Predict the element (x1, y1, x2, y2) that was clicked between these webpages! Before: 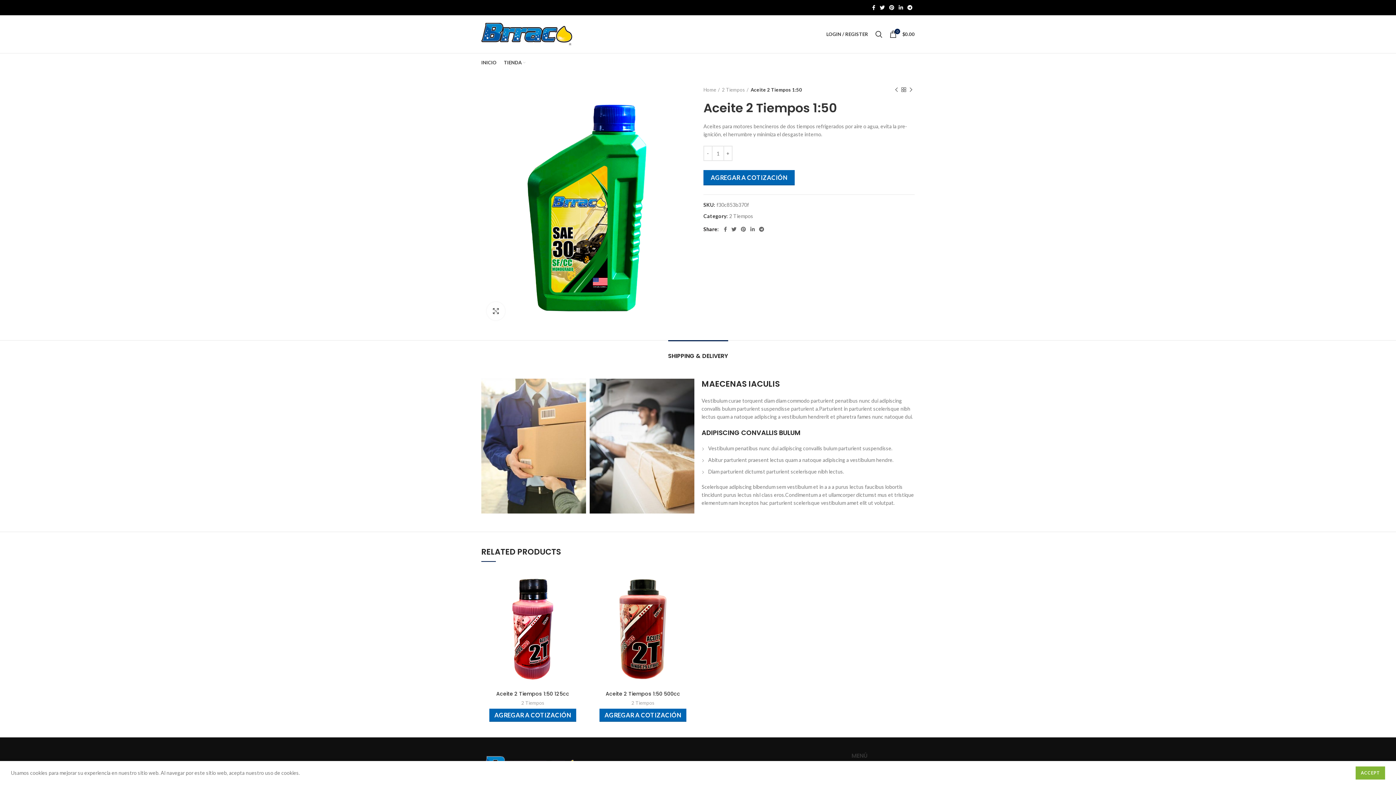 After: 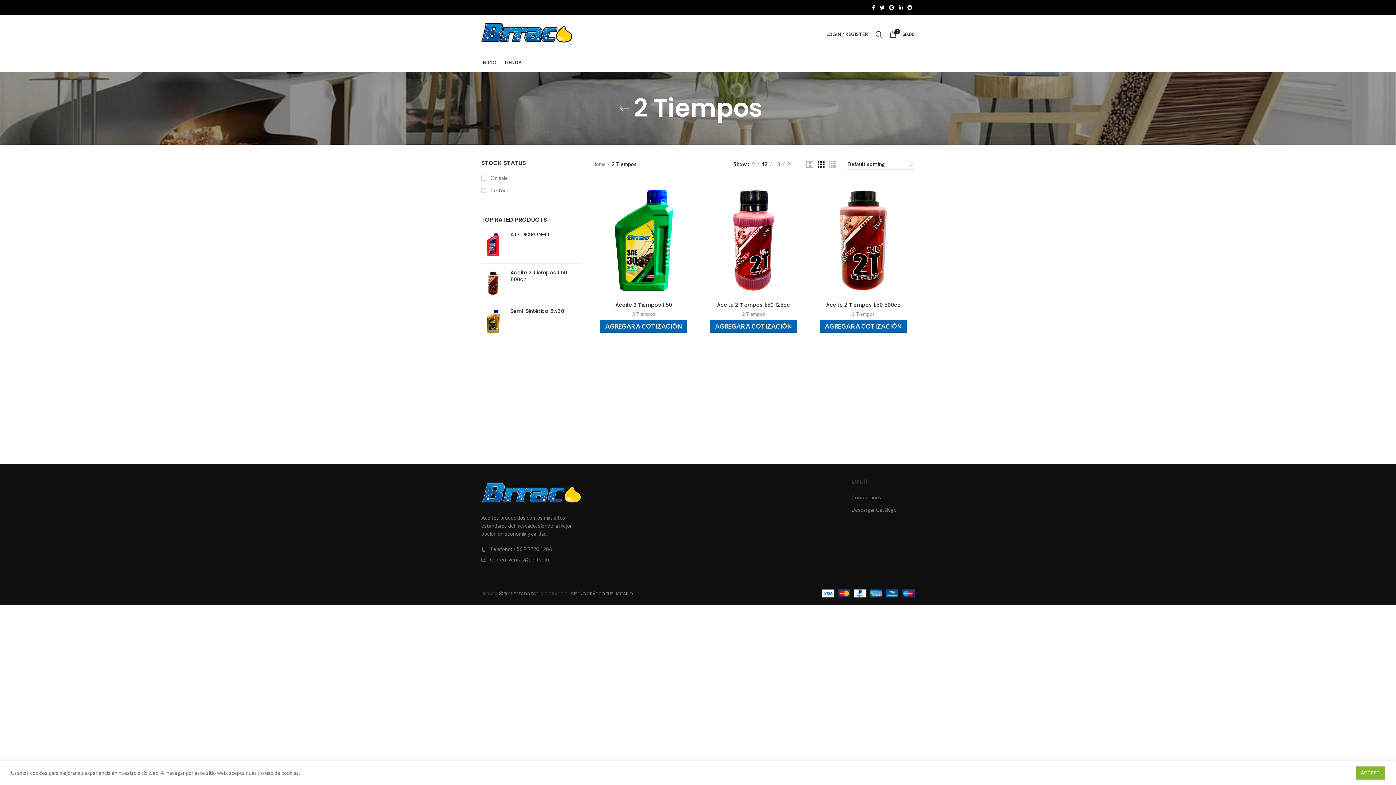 Action: bbox: (631, 699, 654, 707) label: 2 Tiempos